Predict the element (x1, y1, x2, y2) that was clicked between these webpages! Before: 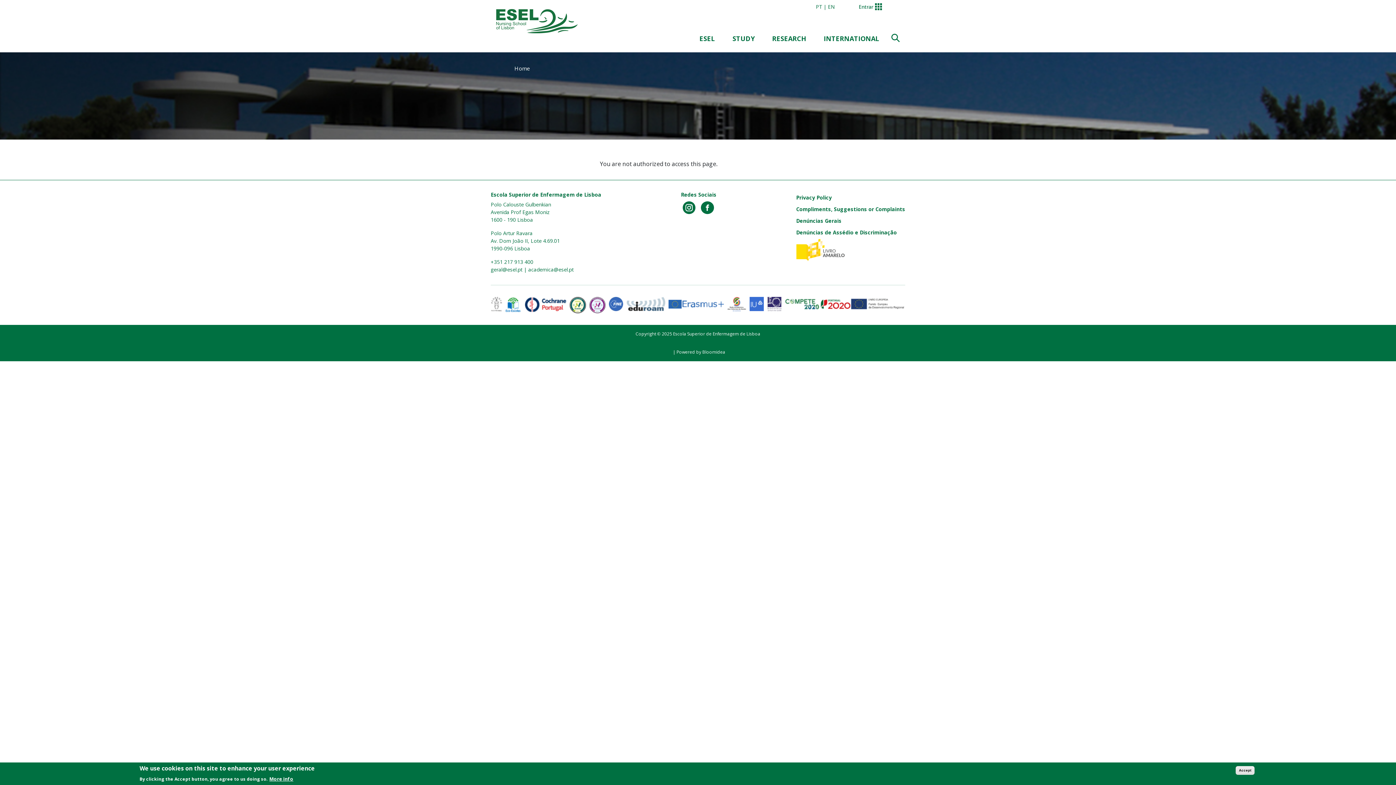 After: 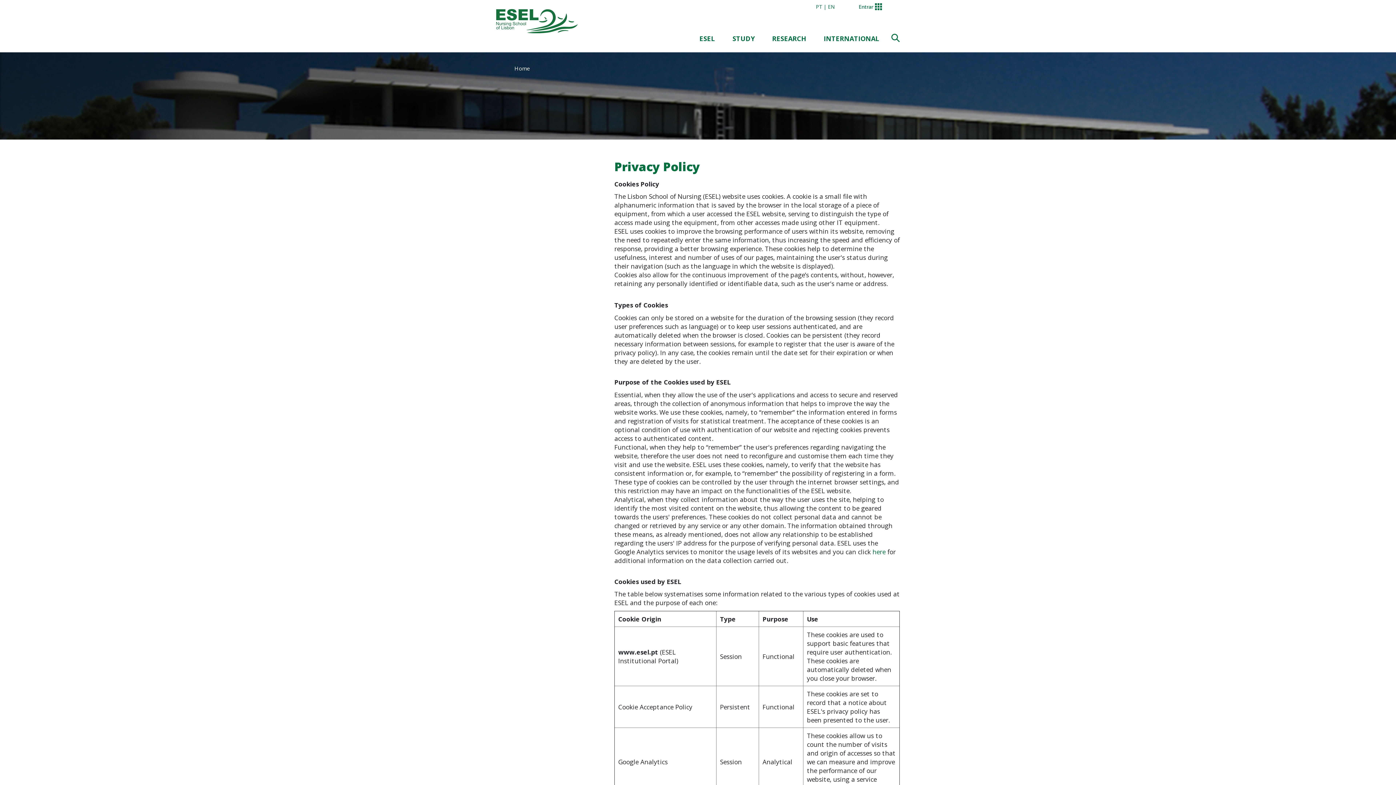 Action: bbox: (796, 191, 905, 203) label: Privacy Policy